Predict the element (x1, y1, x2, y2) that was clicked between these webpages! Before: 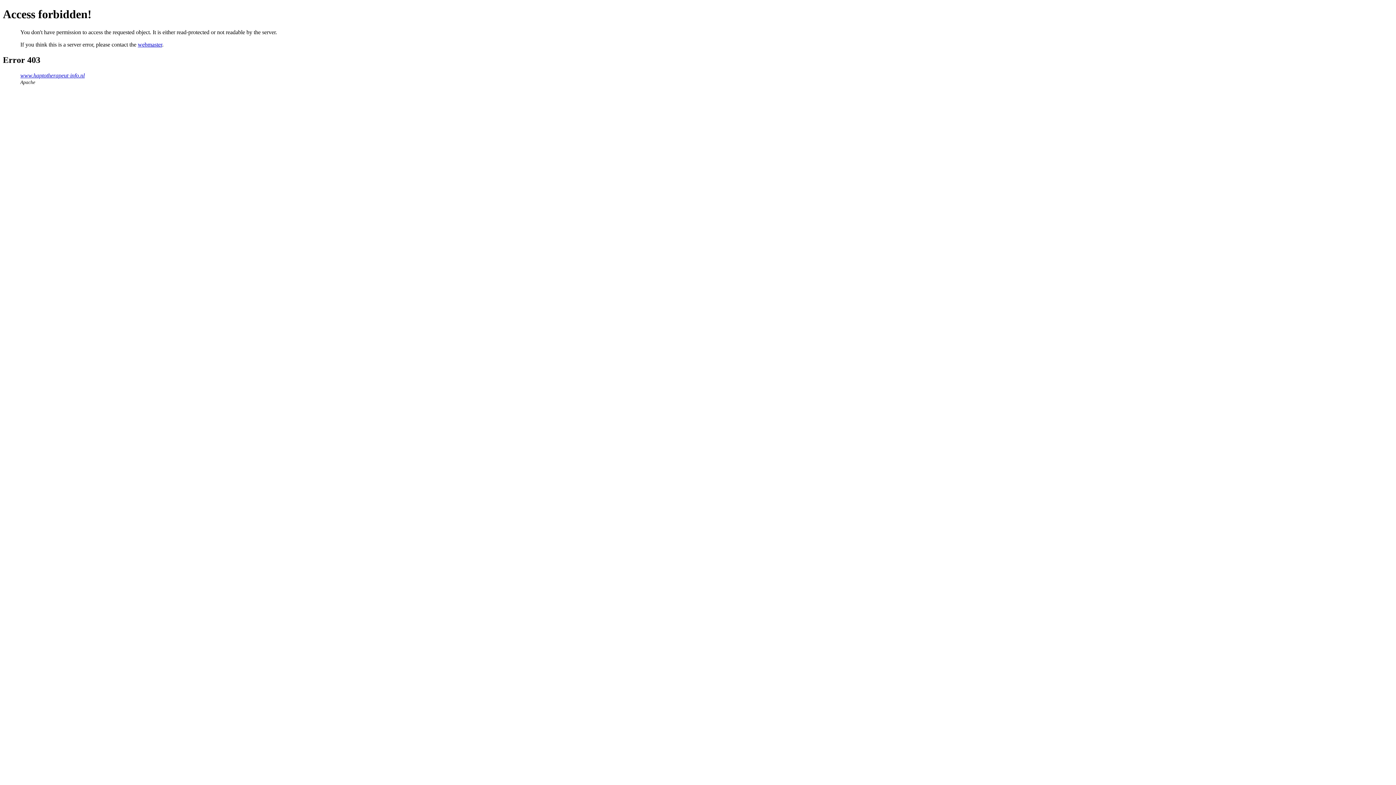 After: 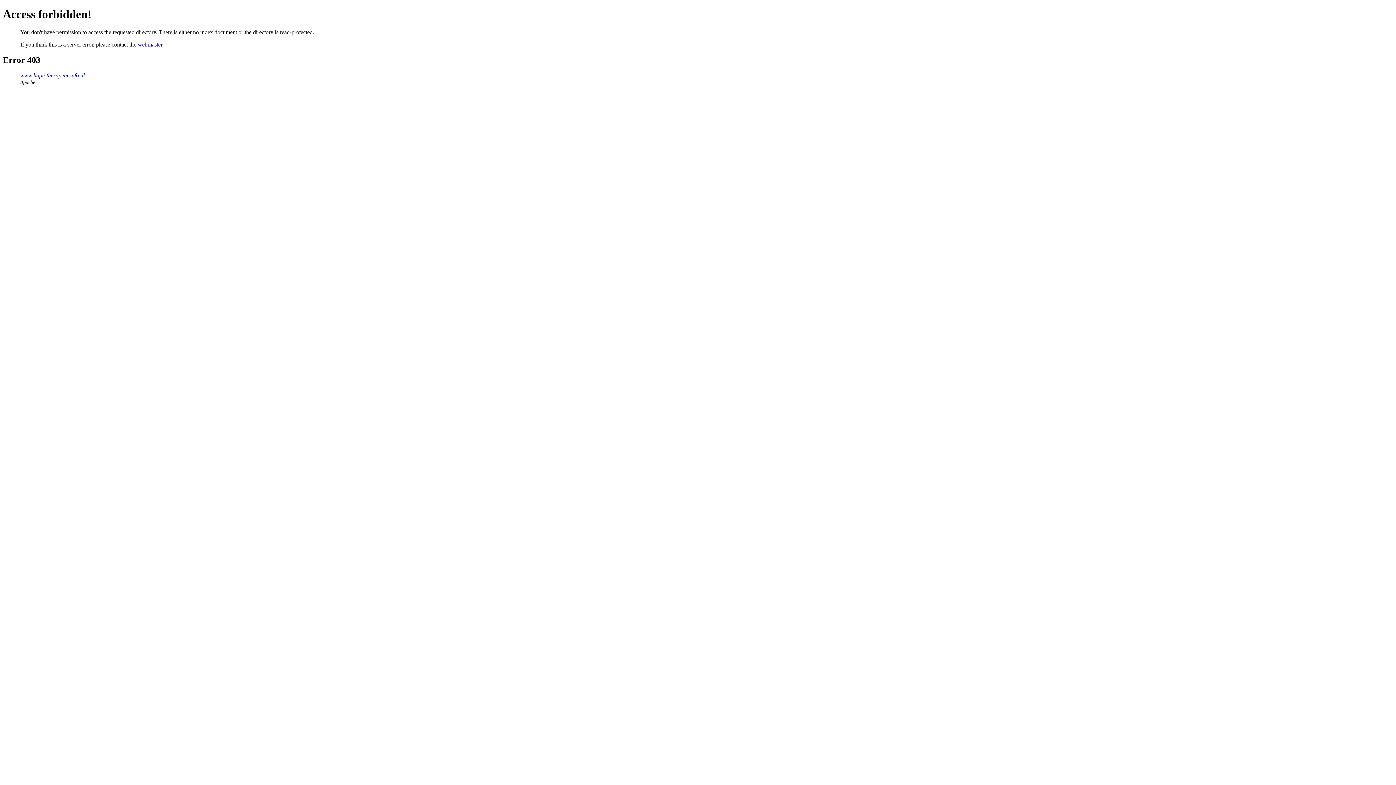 Action: label: www.haptotherapeut-info.nl bbox: (20, 72, 84, 78)